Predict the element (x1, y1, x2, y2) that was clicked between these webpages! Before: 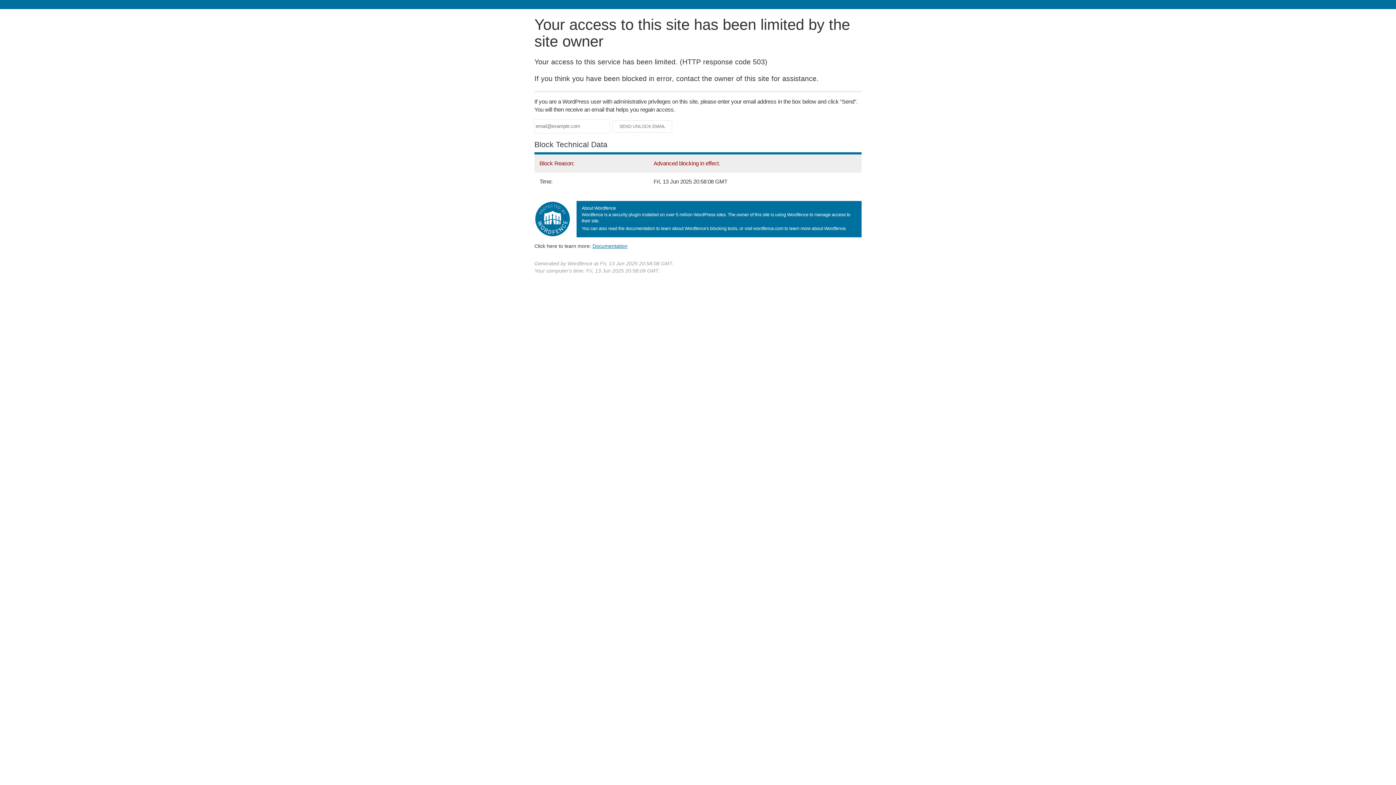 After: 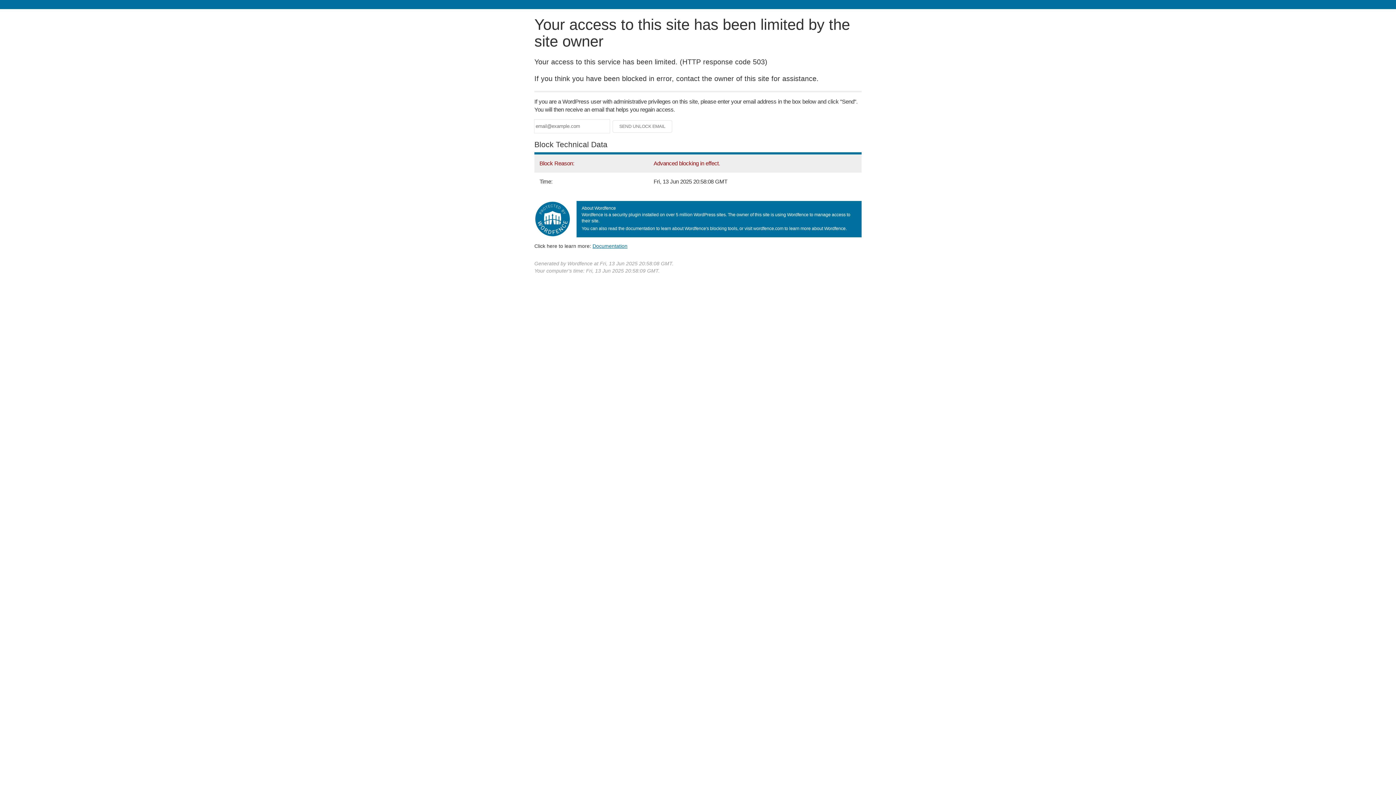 Action: label: Documentation bbox: (592, 243, 627, 248)